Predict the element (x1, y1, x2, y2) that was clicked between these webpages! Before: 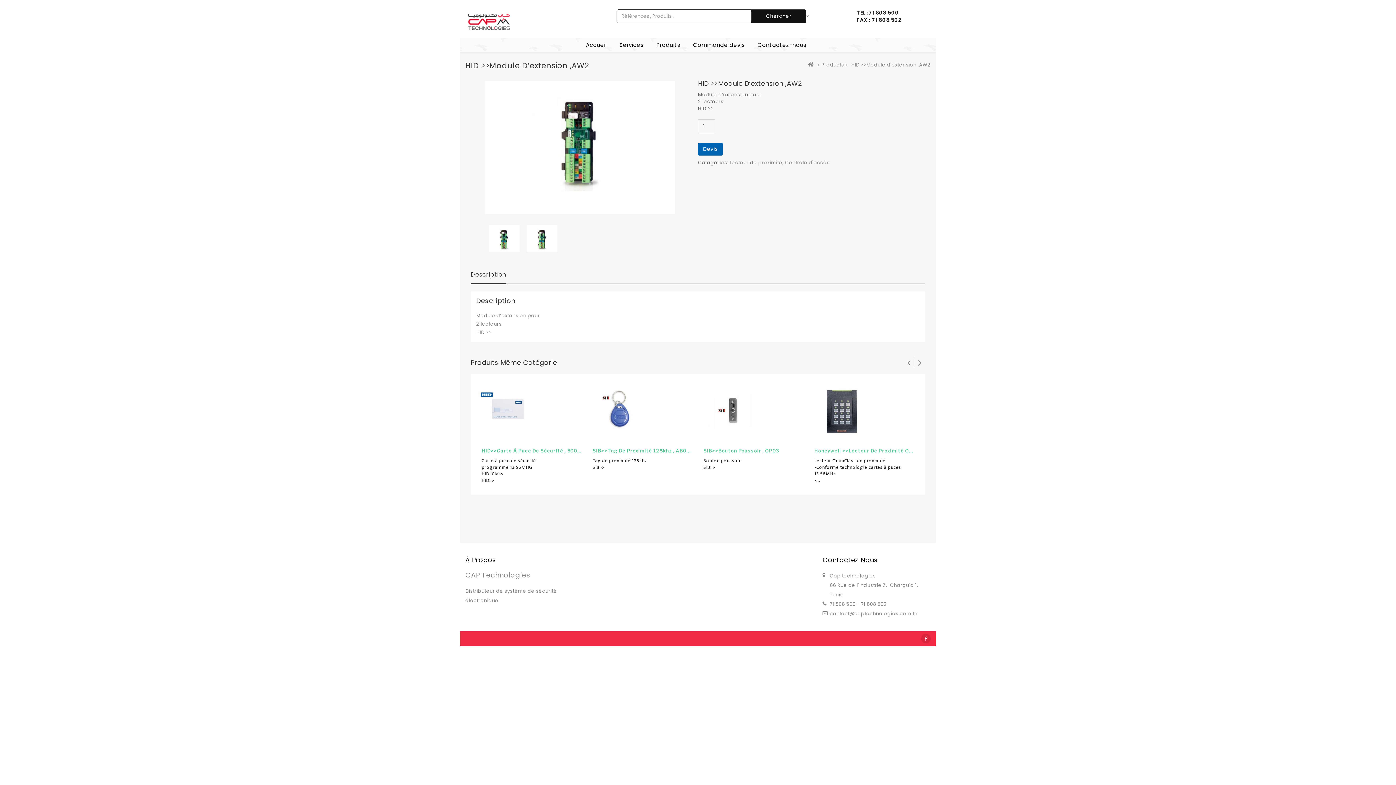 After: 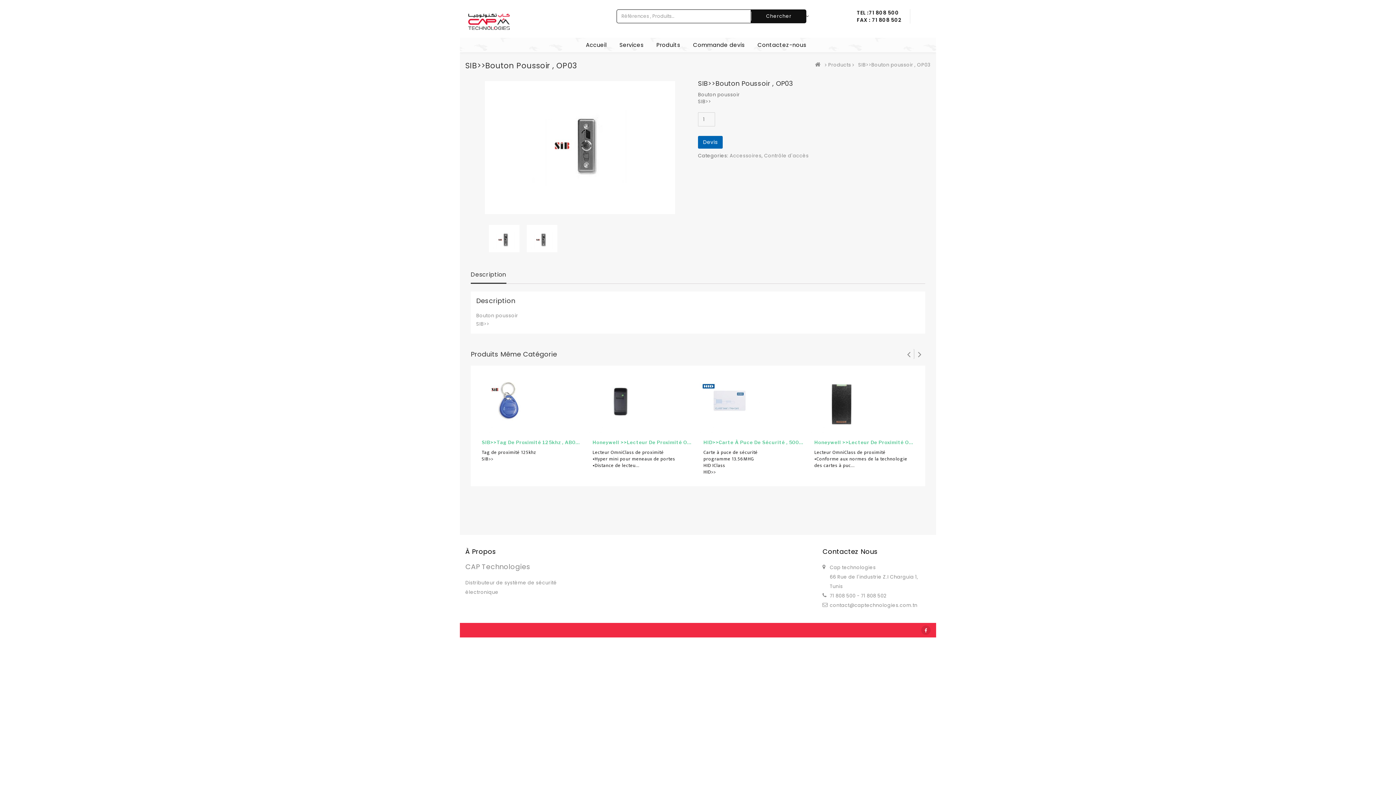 Action: bbox: (700, 381, 807, 441)